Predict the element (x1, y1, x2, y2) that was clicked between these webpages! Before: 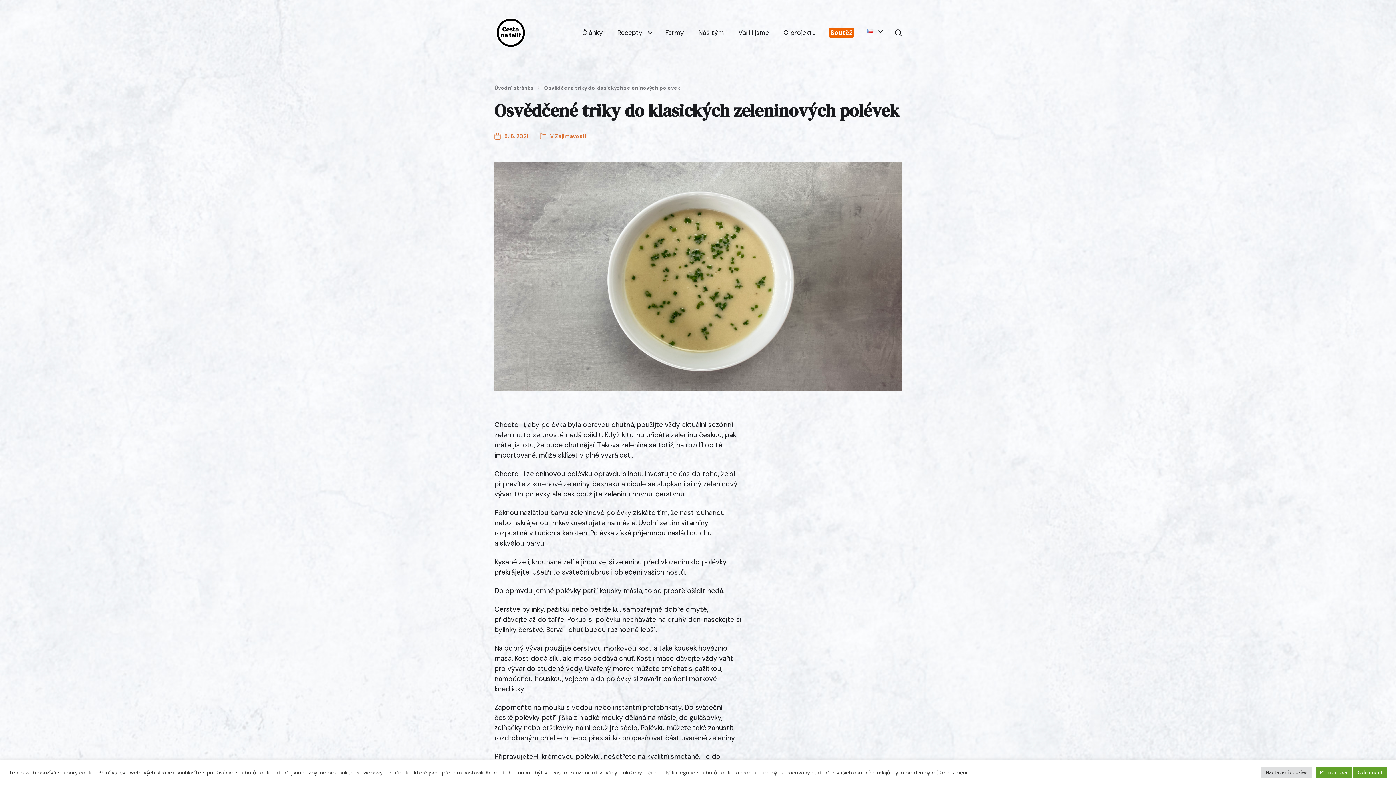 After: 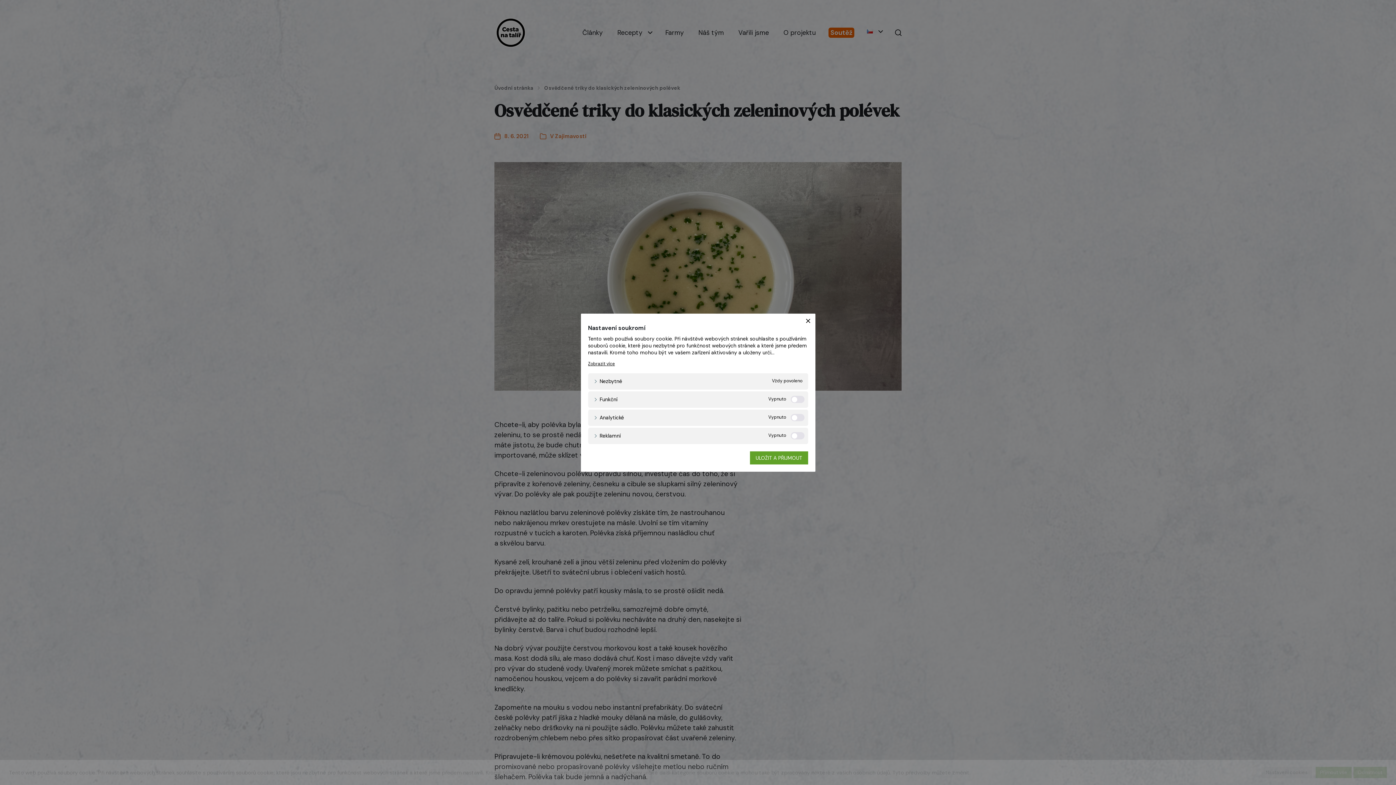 Action: bbox: (1261, 767, 1312, 778) label: Nastavení cookies